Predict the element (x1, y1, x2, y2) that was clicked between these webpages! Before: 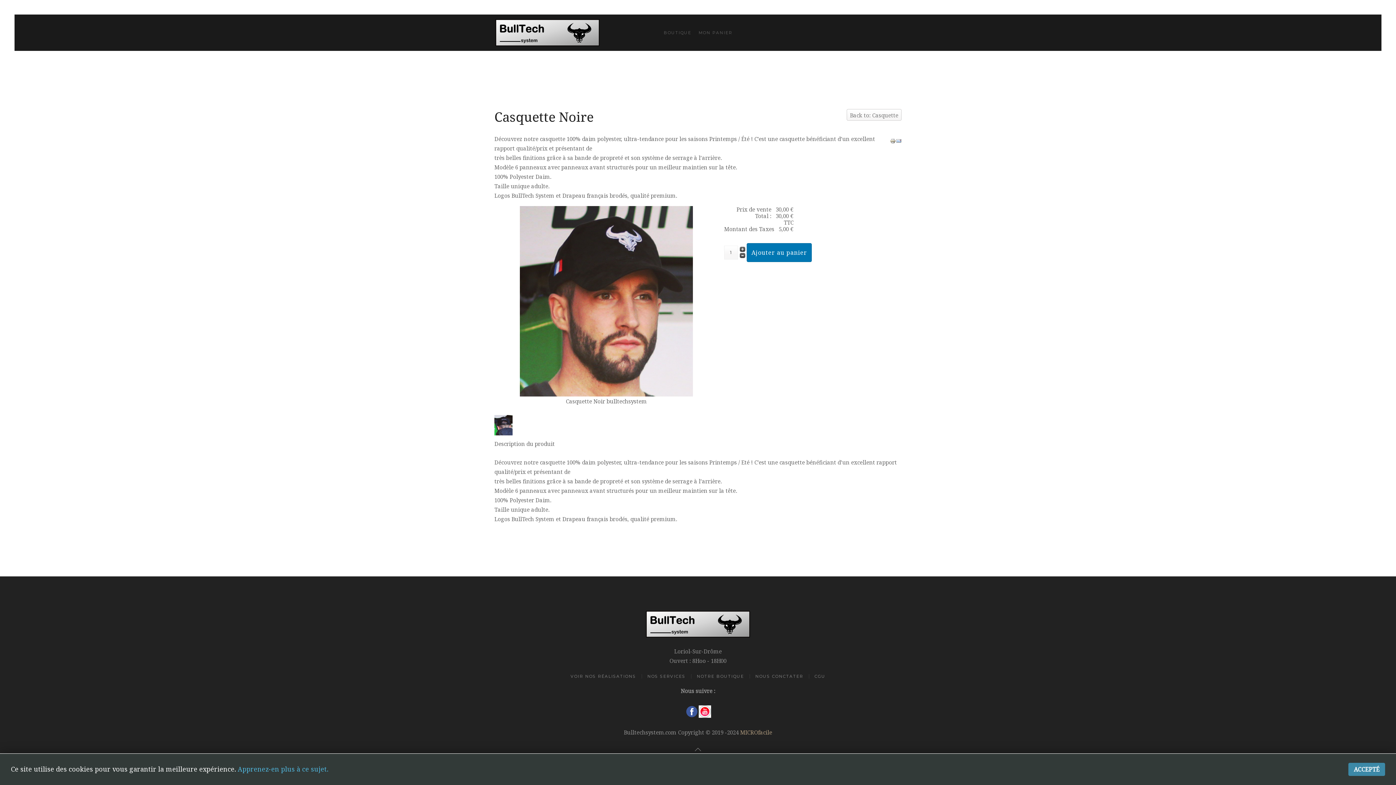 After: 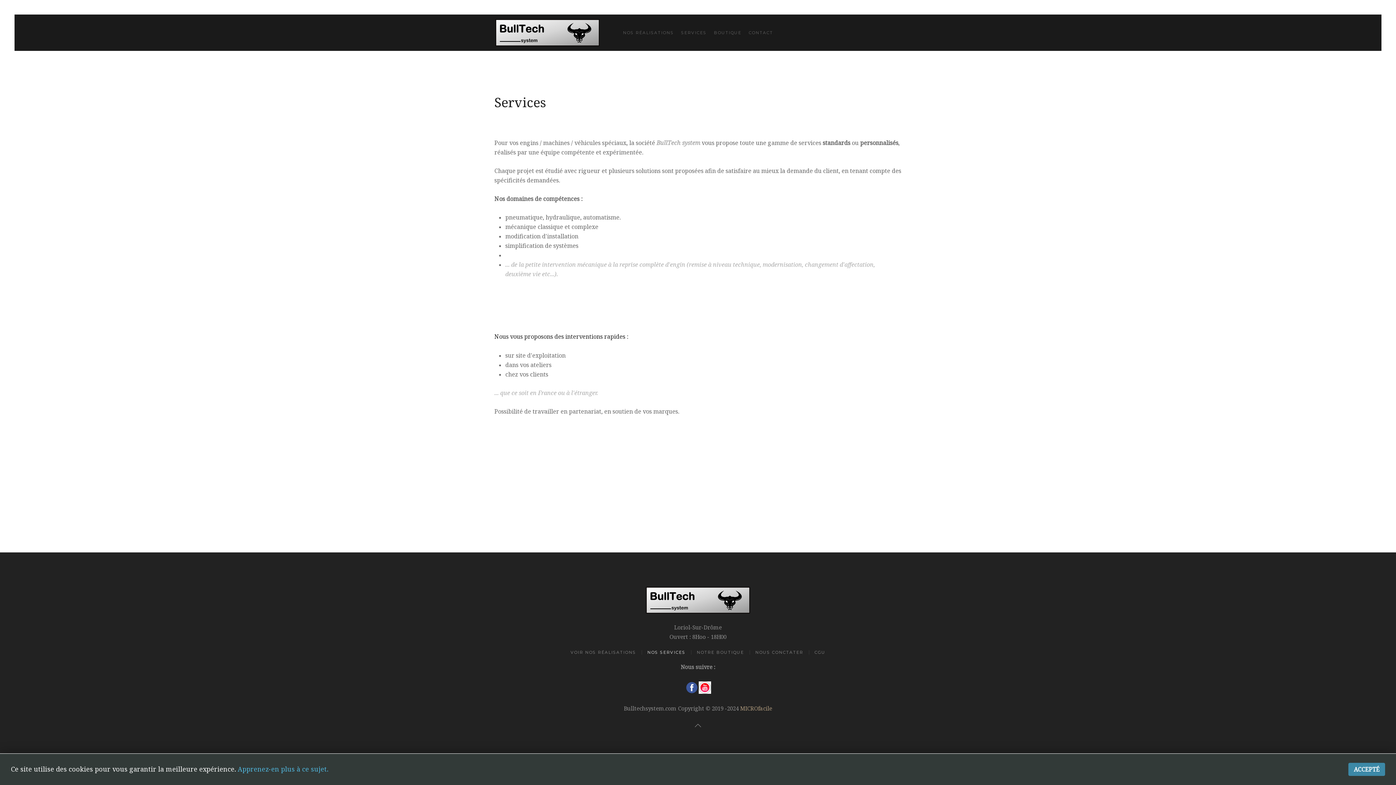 Action: label: NOS SERVICES bbox: (647, 672, 685, 681)